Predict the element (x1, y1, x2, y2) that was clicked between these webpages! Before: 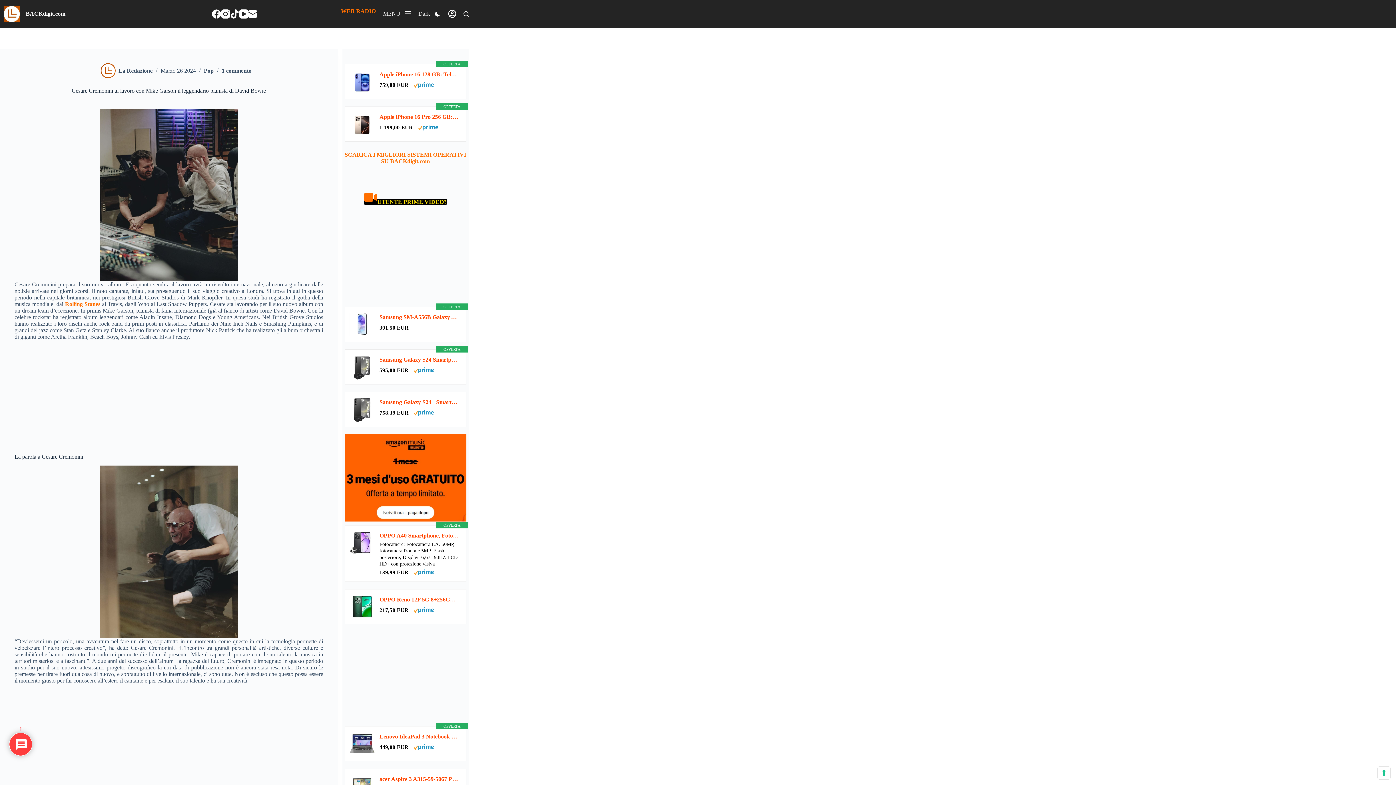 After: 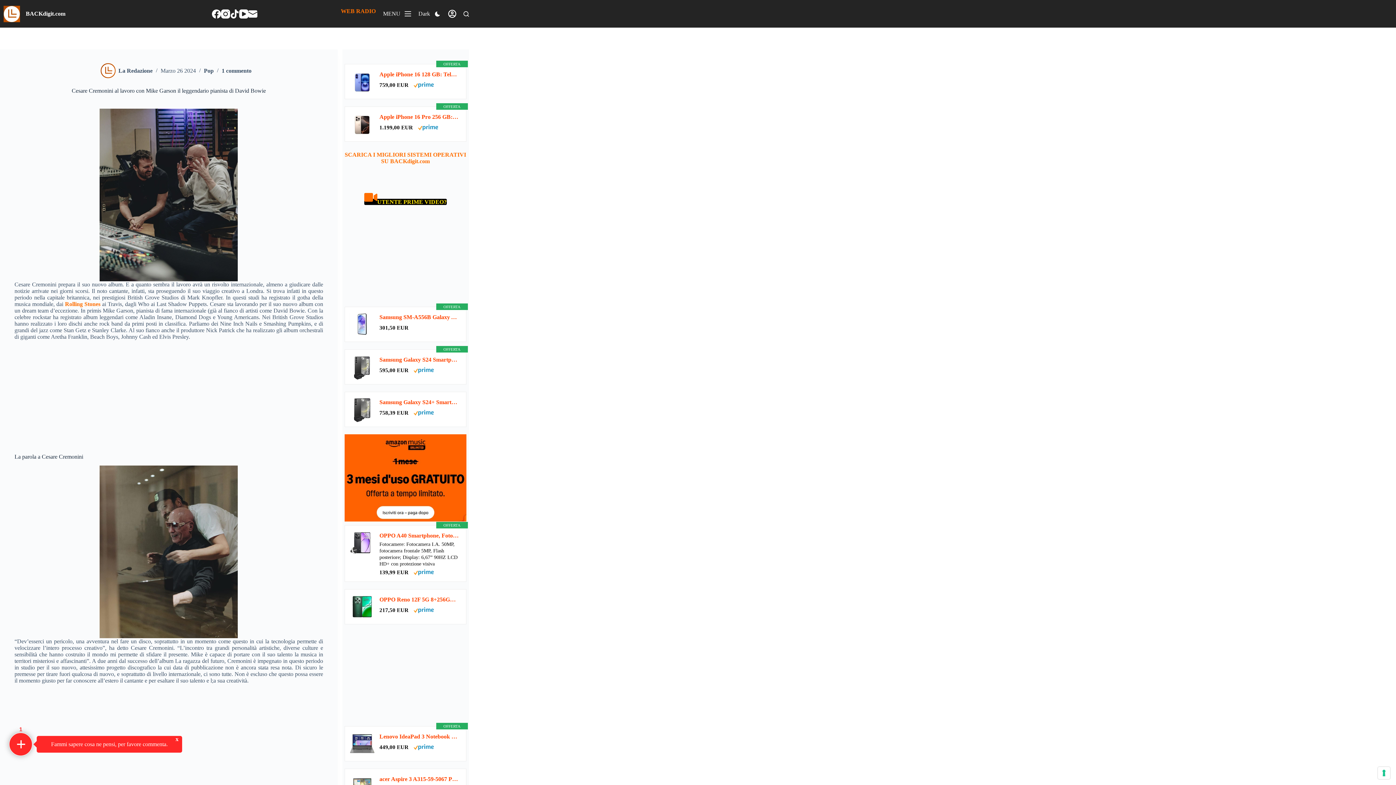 Action: bbox: (418, 124, 438, 129)